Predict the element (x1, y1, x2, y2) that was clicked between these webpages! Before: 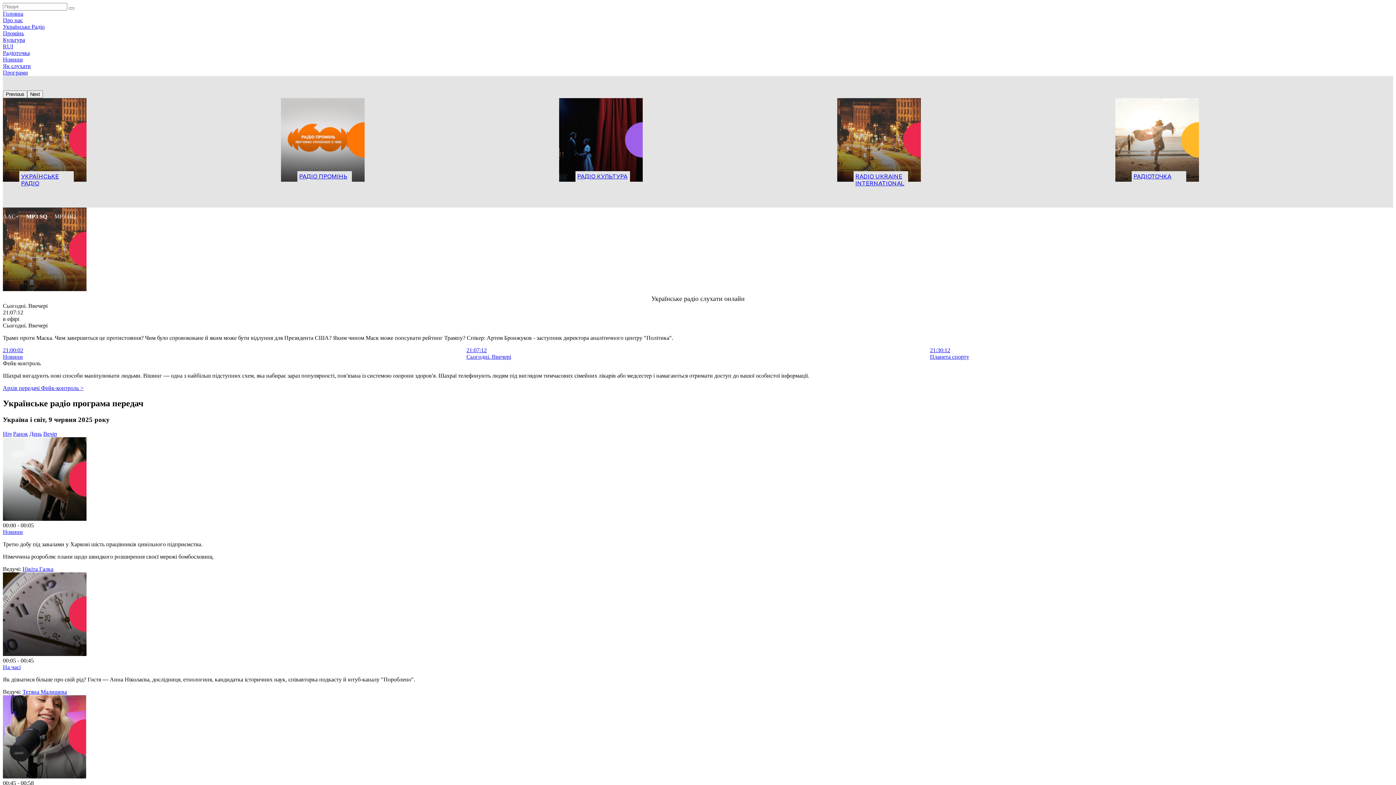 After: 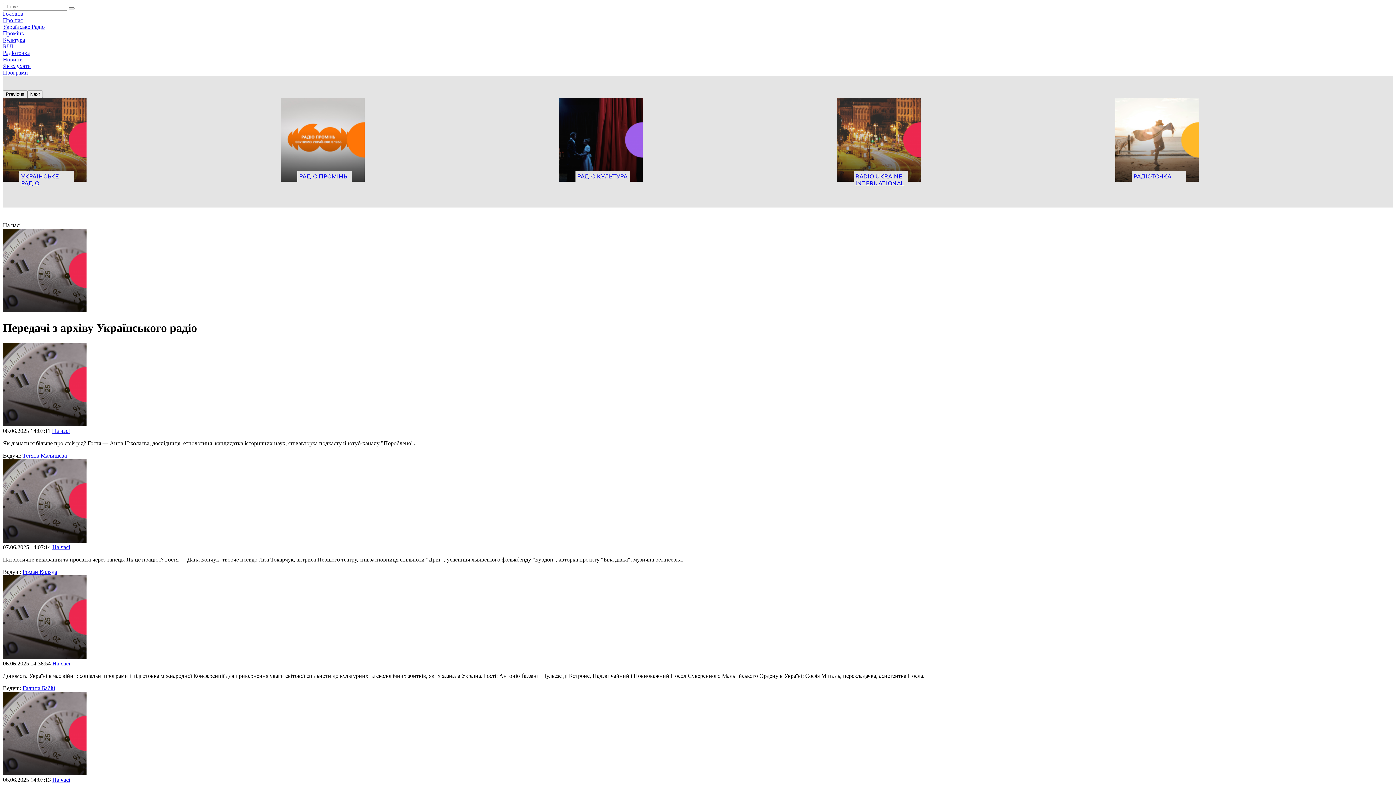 Action: label: На часі bbox: (2, 664, 20, 670)